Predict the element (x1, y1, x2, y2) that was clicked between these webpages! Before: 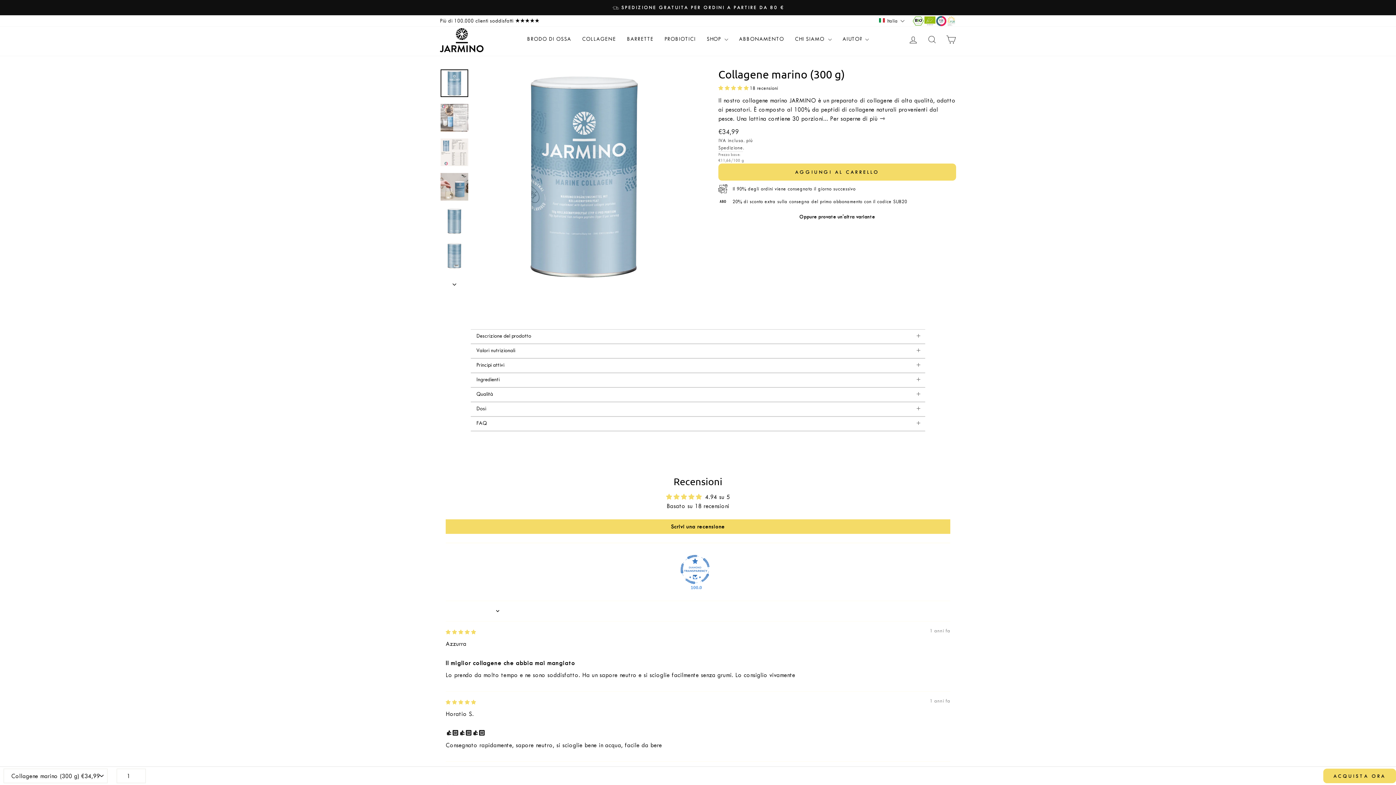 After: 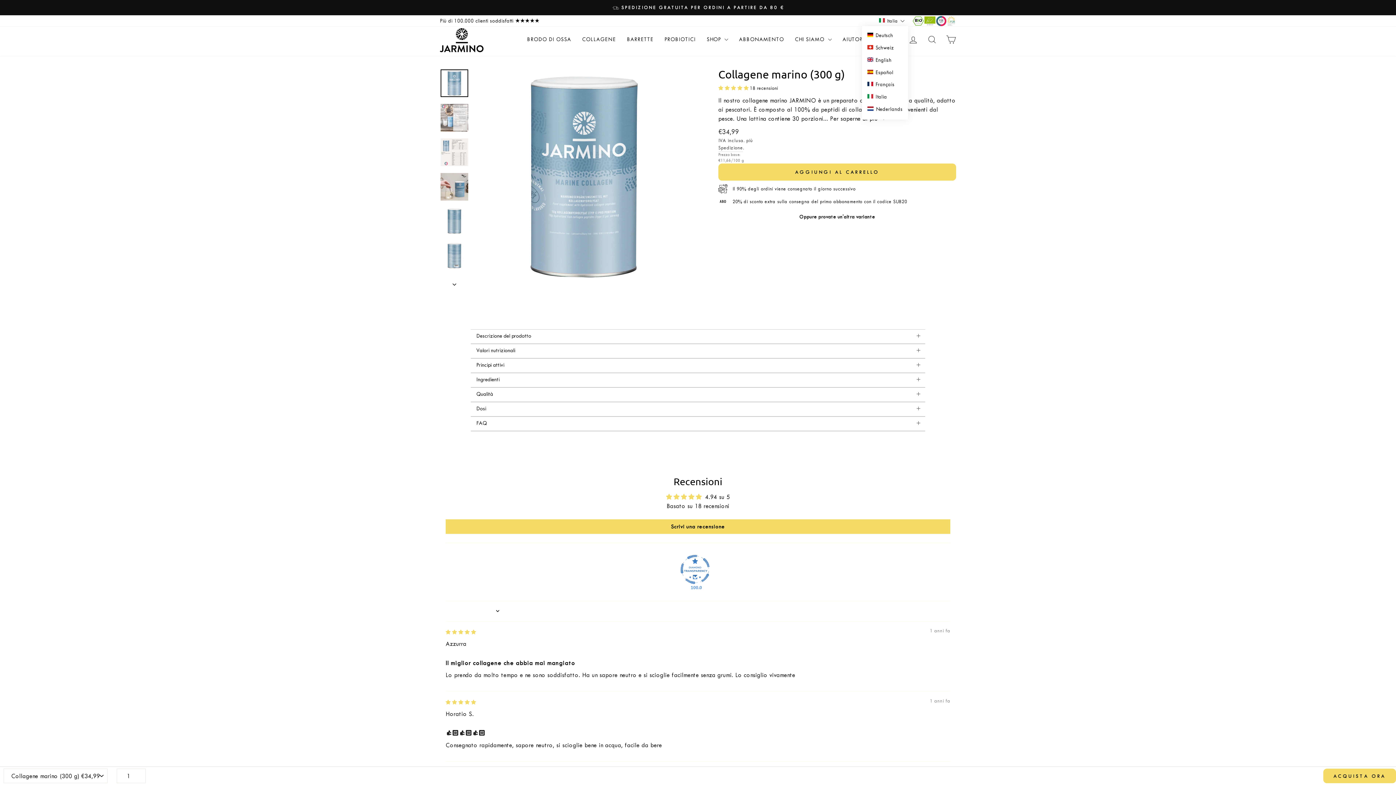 Action: bbox: (877, 15, 908, 26) label:  Italia